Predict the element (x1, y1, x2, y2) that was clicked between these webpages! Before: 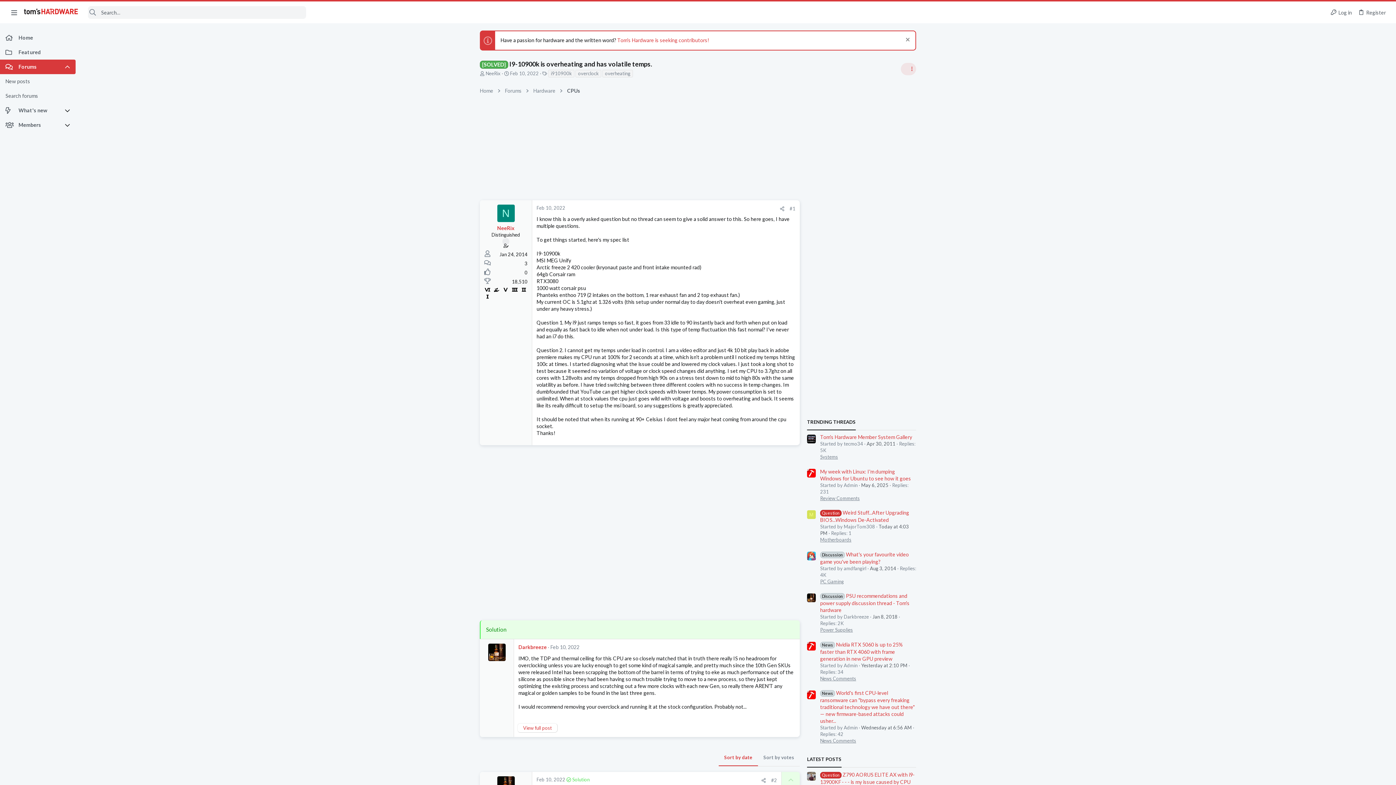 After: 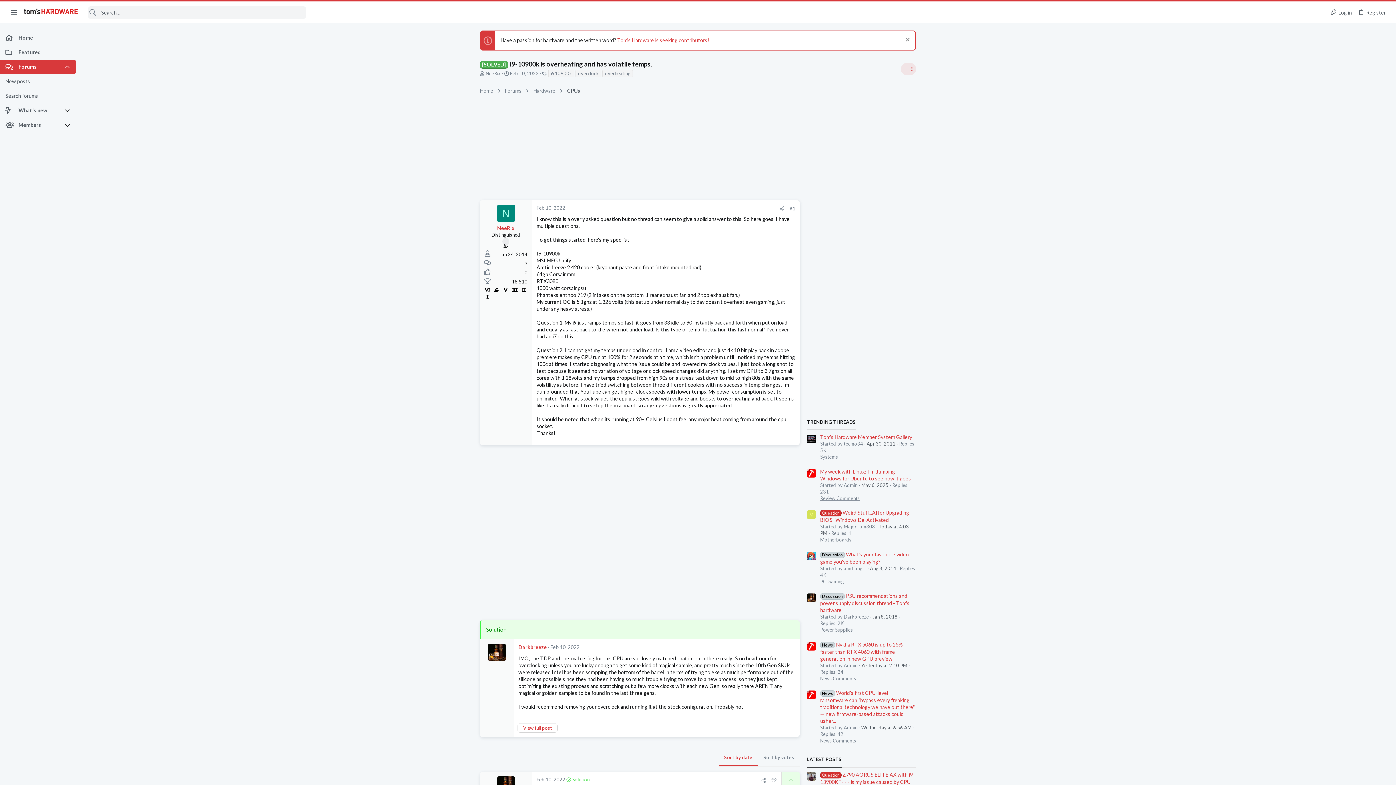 Action: label: Sort by date bbox: (718, 749, 758, 766)